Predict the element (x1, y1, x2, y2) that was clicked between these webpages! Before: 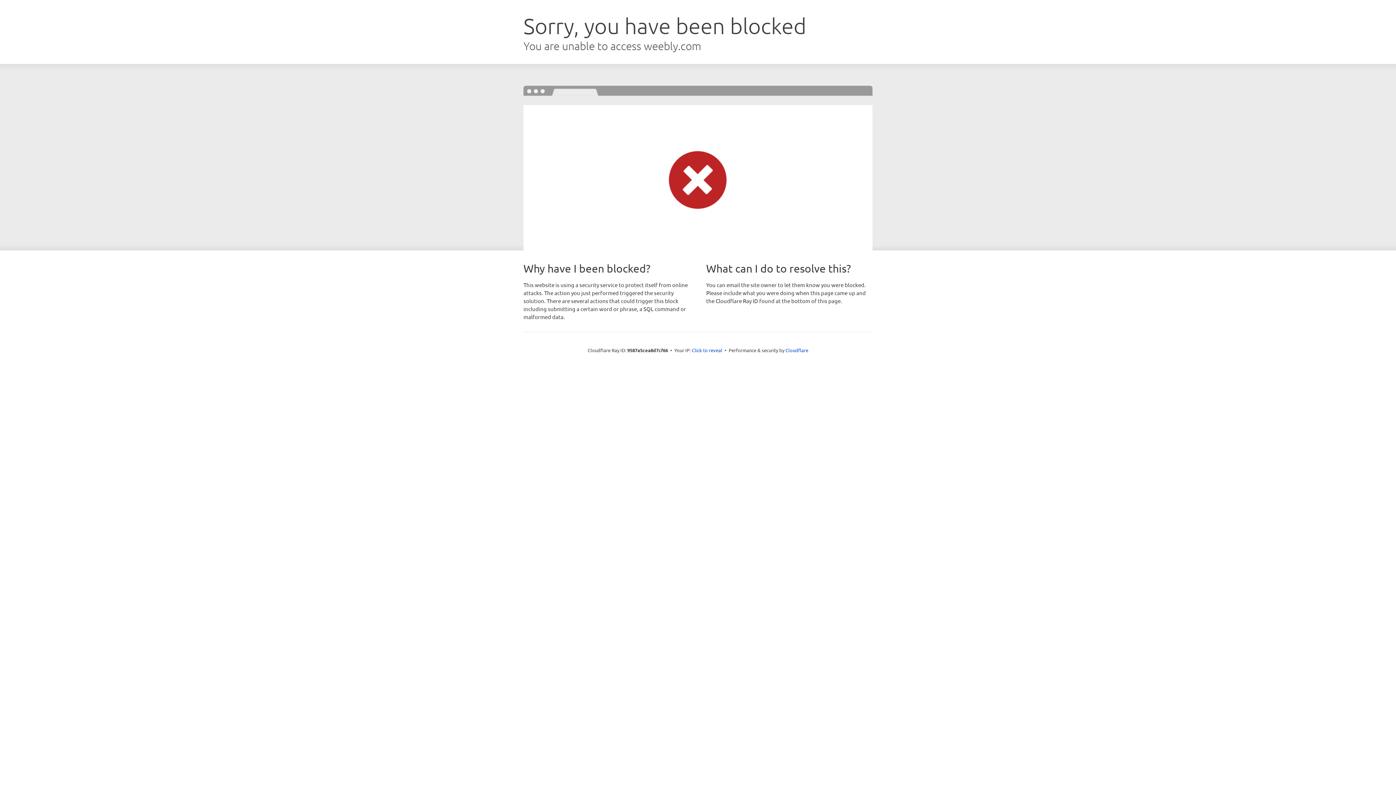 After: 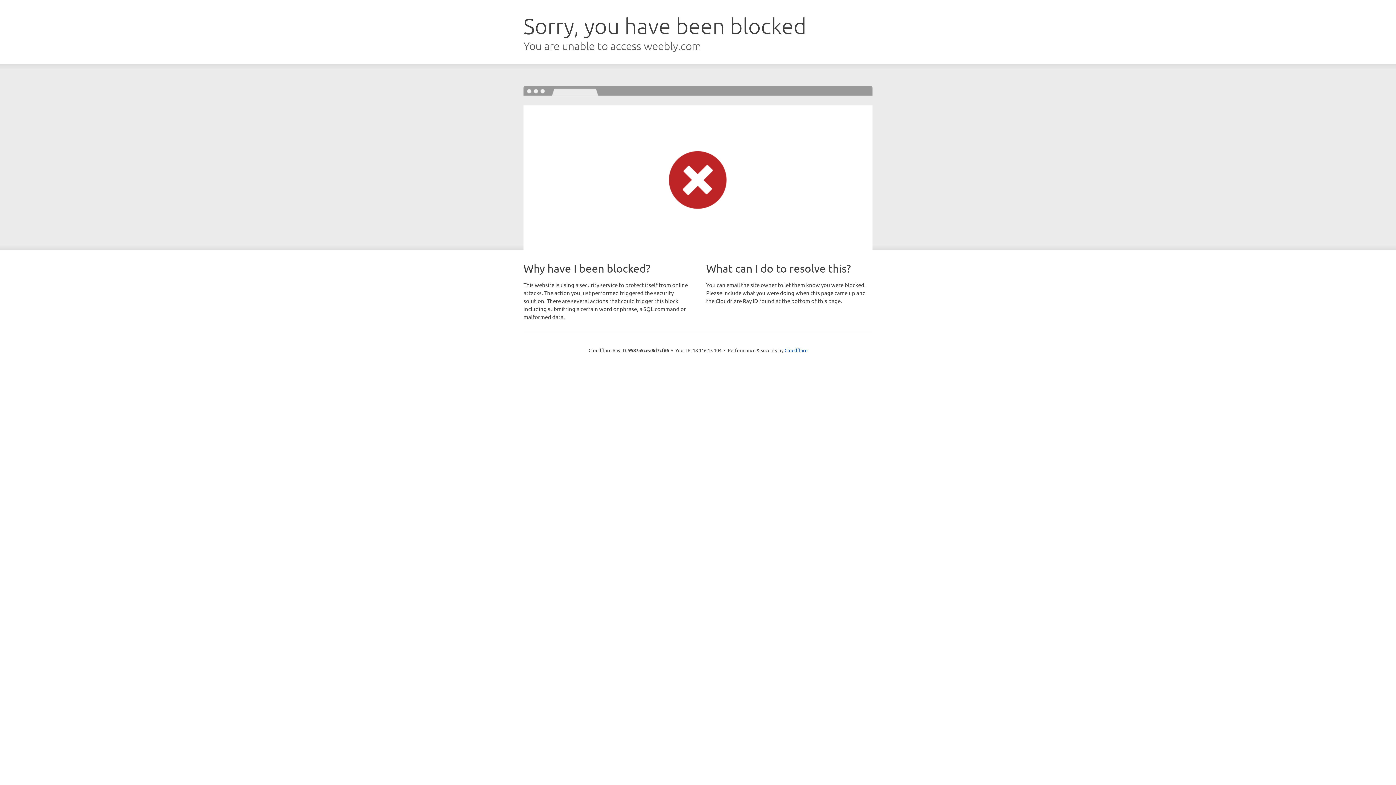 Action: label: Click to reveal bbox: (692, 346, 722, 353)